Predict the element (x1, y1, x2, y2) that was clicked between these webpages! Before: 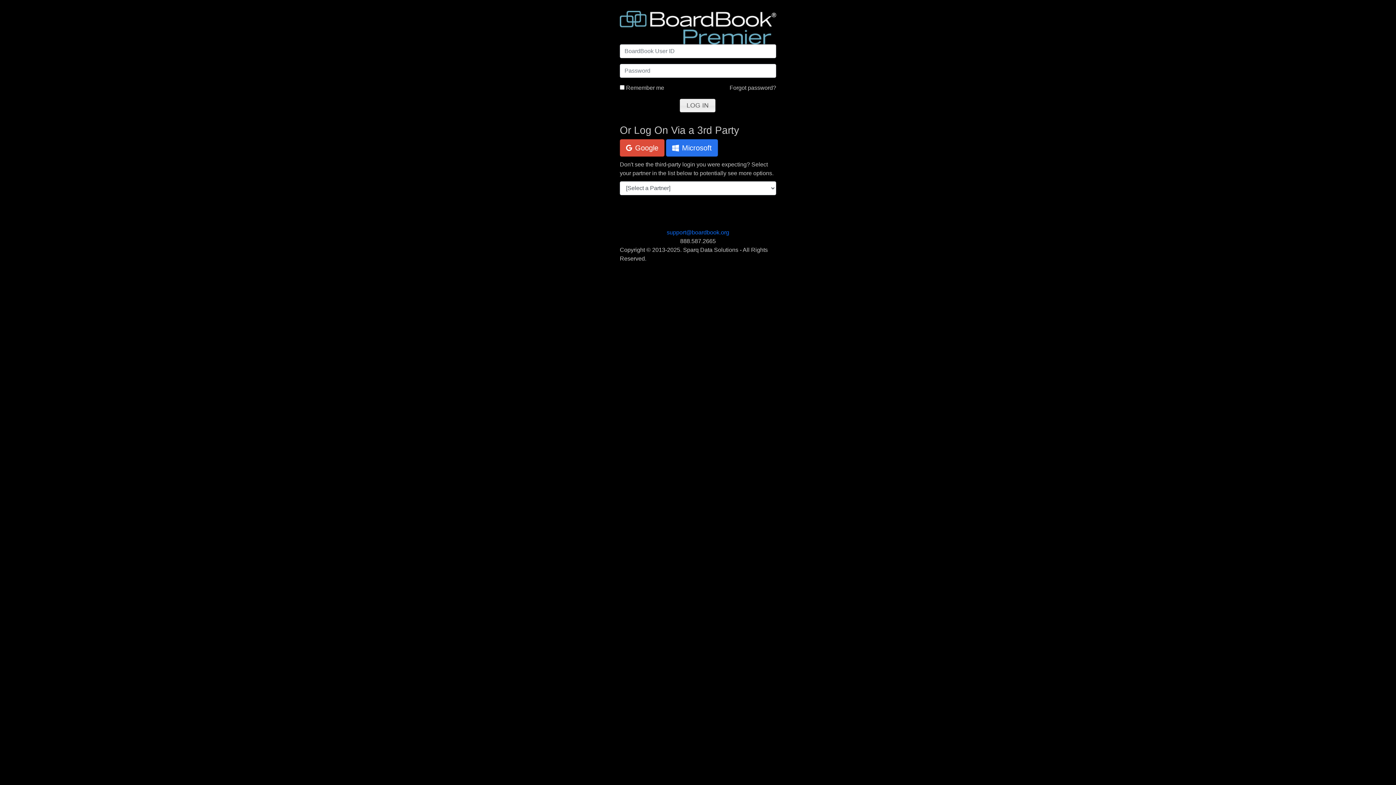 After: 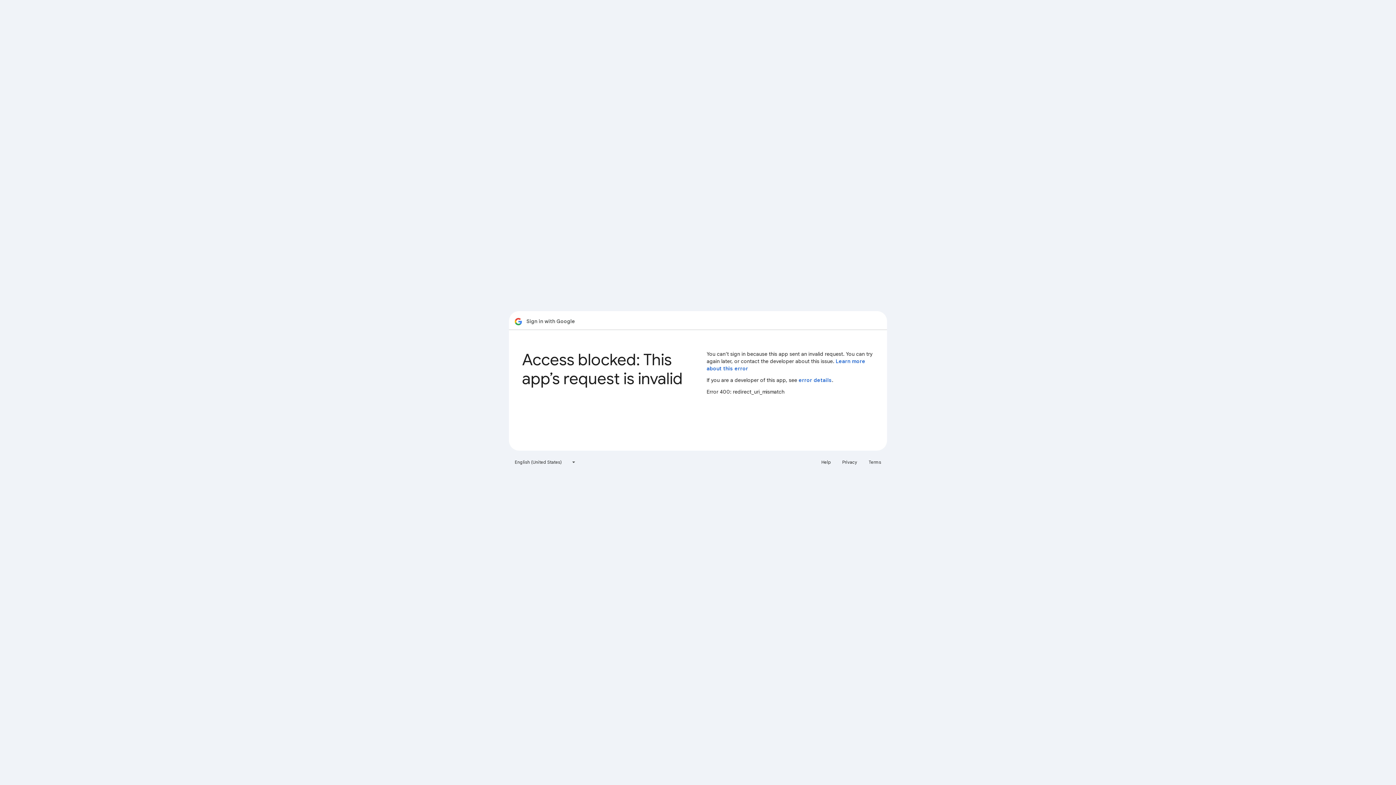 Action: bbox: (620, 139, 664, 156) label:  Google